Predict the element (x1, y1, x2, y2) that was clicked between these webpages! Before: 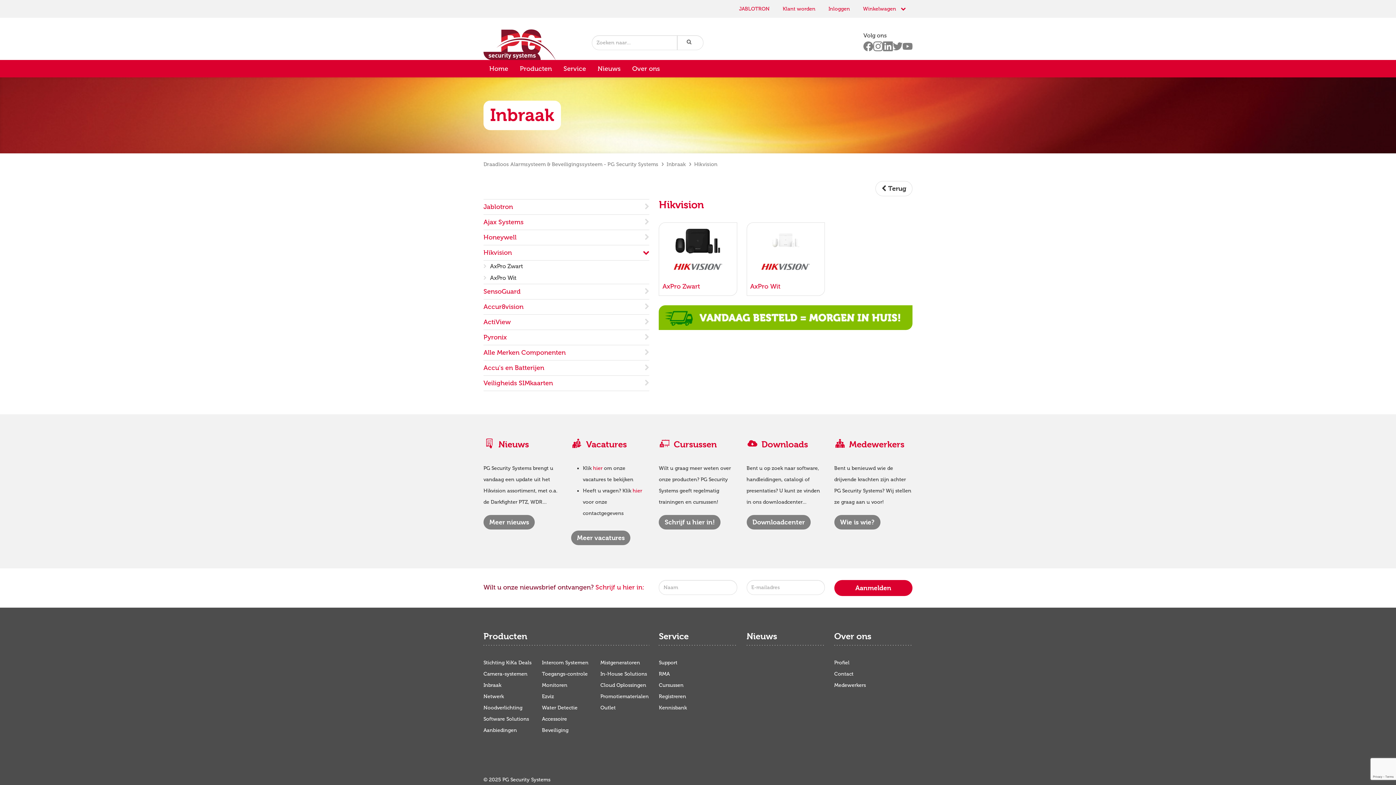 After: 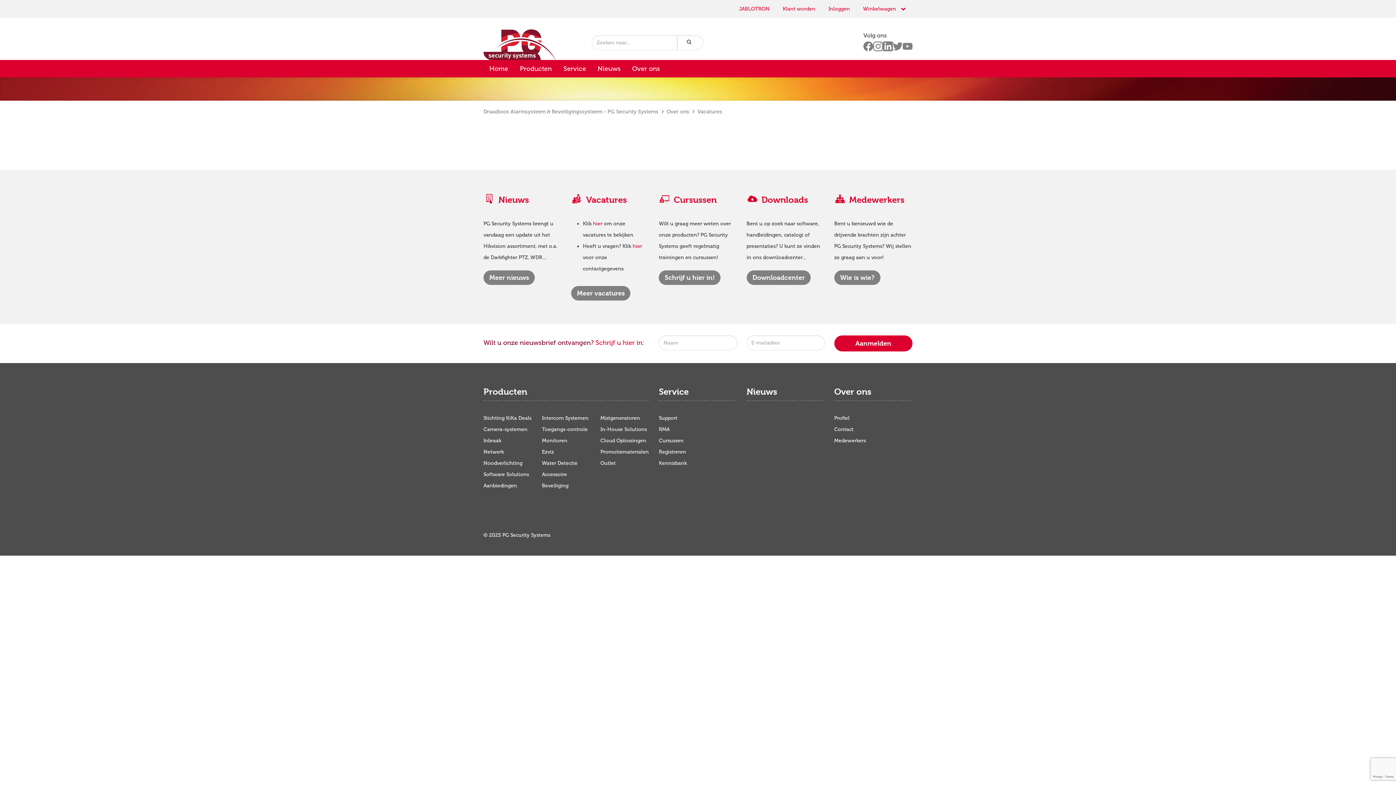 Action: bbox: (571, 530, 630, 545) label: Meer vacatures